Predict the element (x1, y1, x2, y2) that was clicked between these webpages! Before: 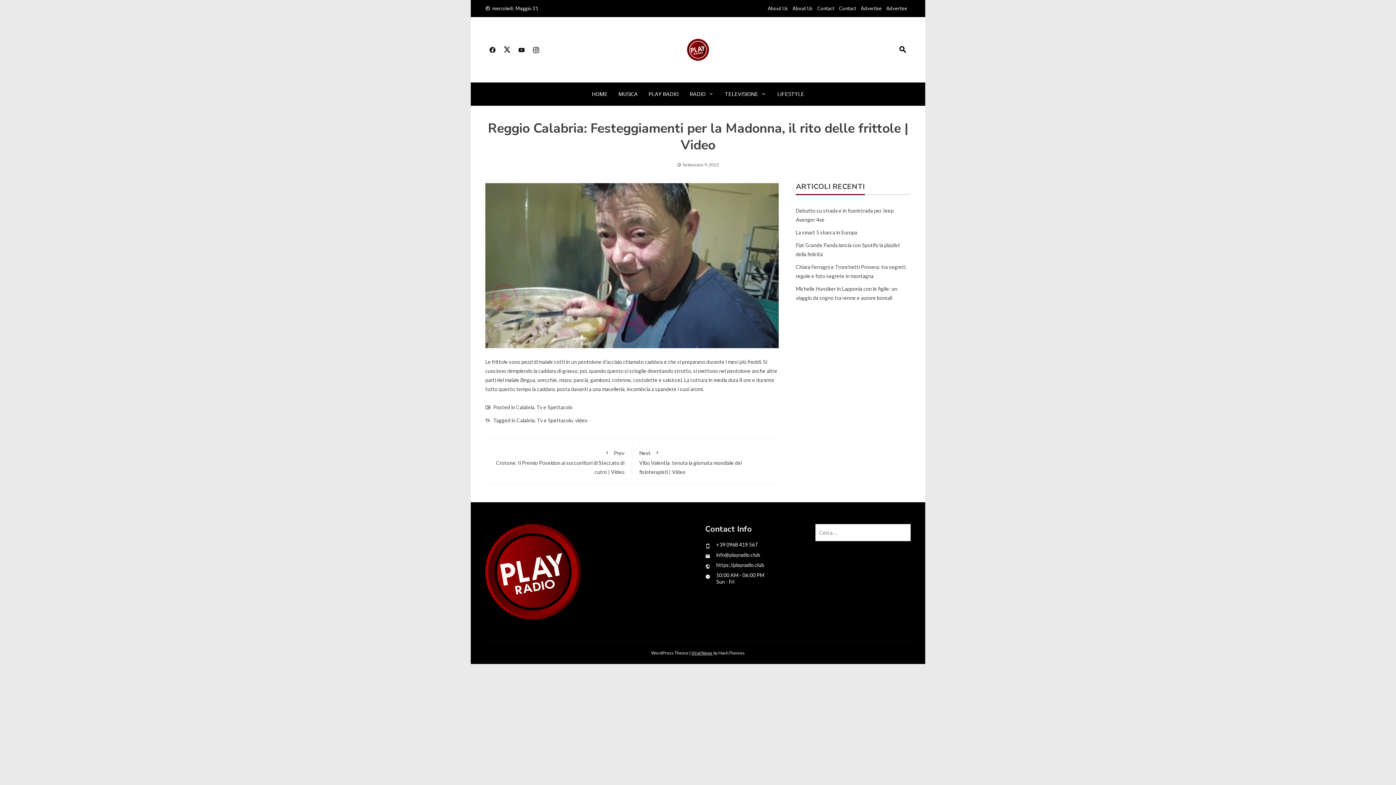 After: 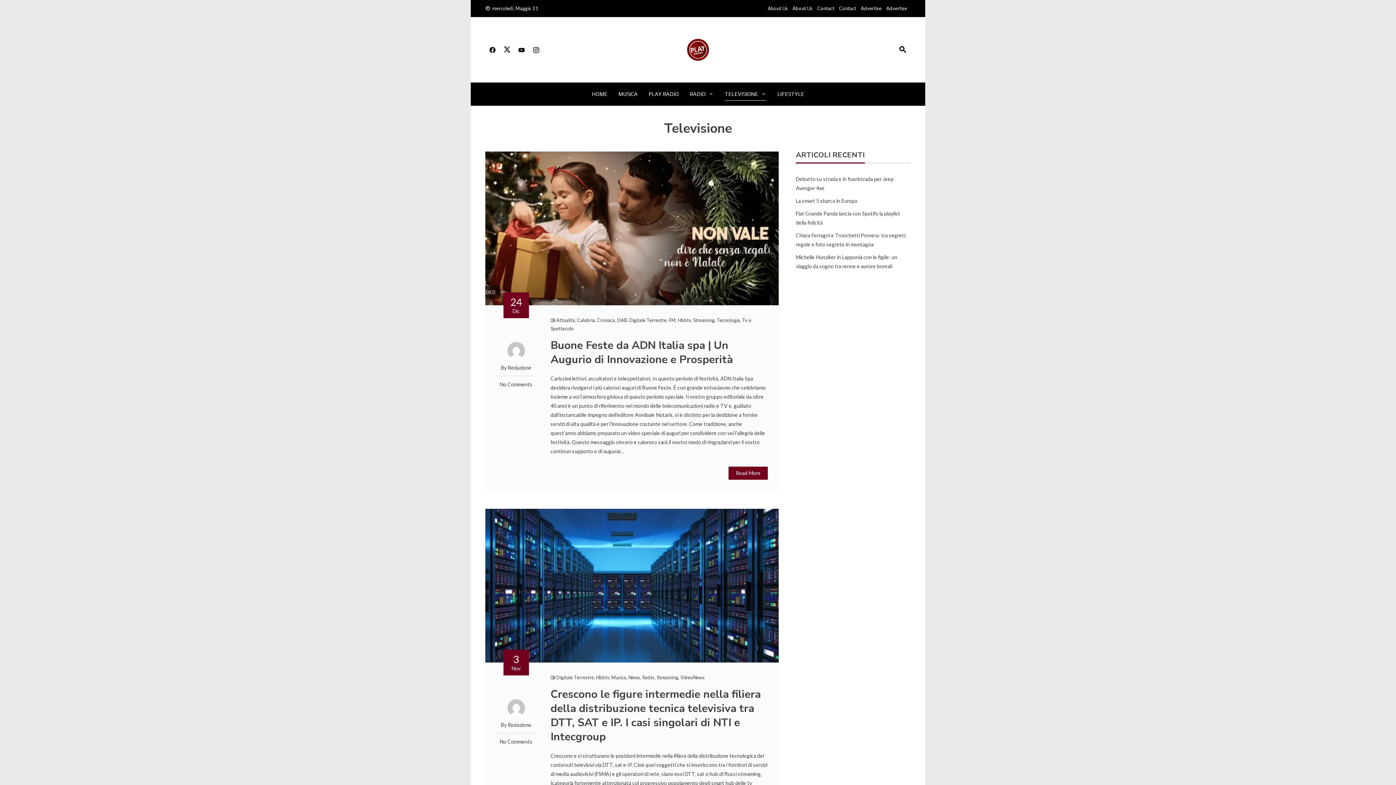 Action: bbox: (724, 88, 766, 100) label: TELEVISIONE